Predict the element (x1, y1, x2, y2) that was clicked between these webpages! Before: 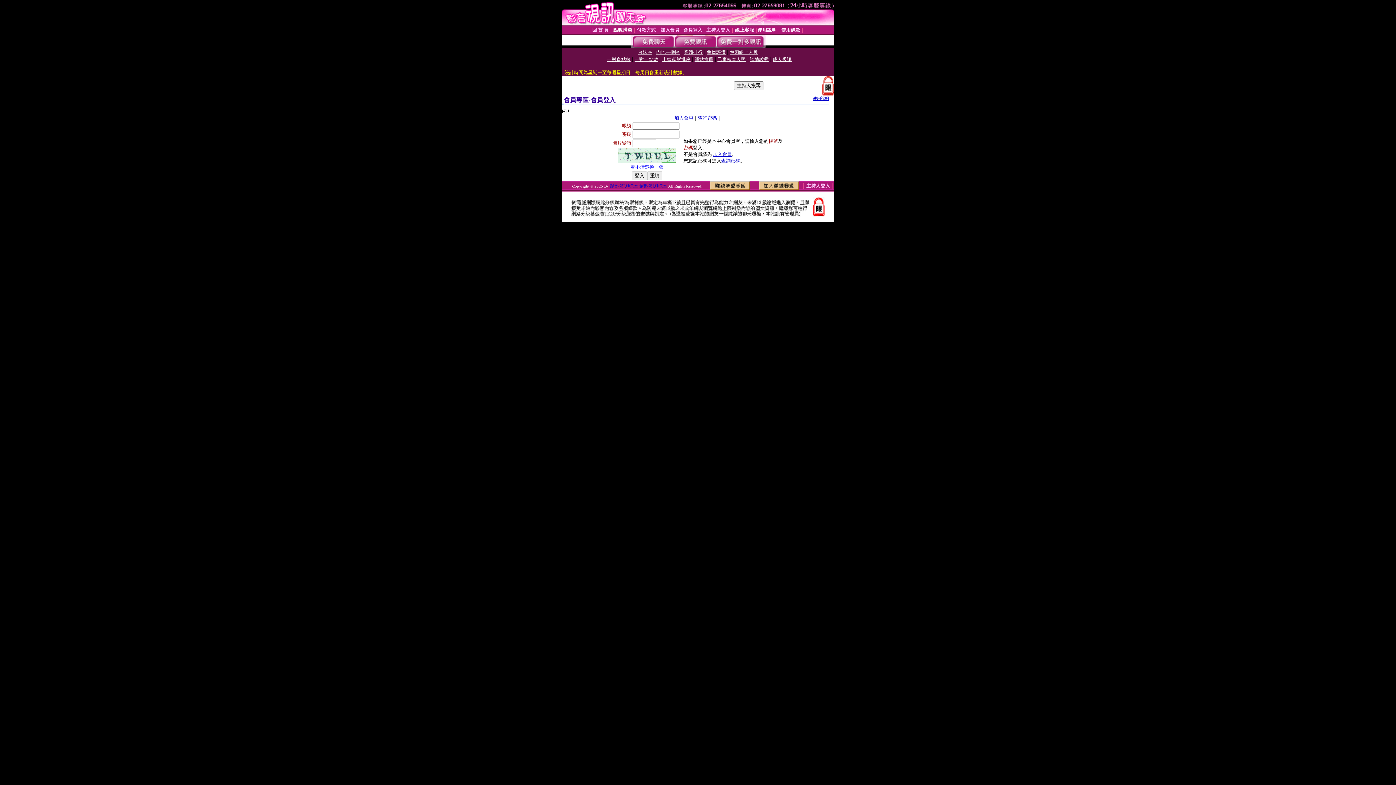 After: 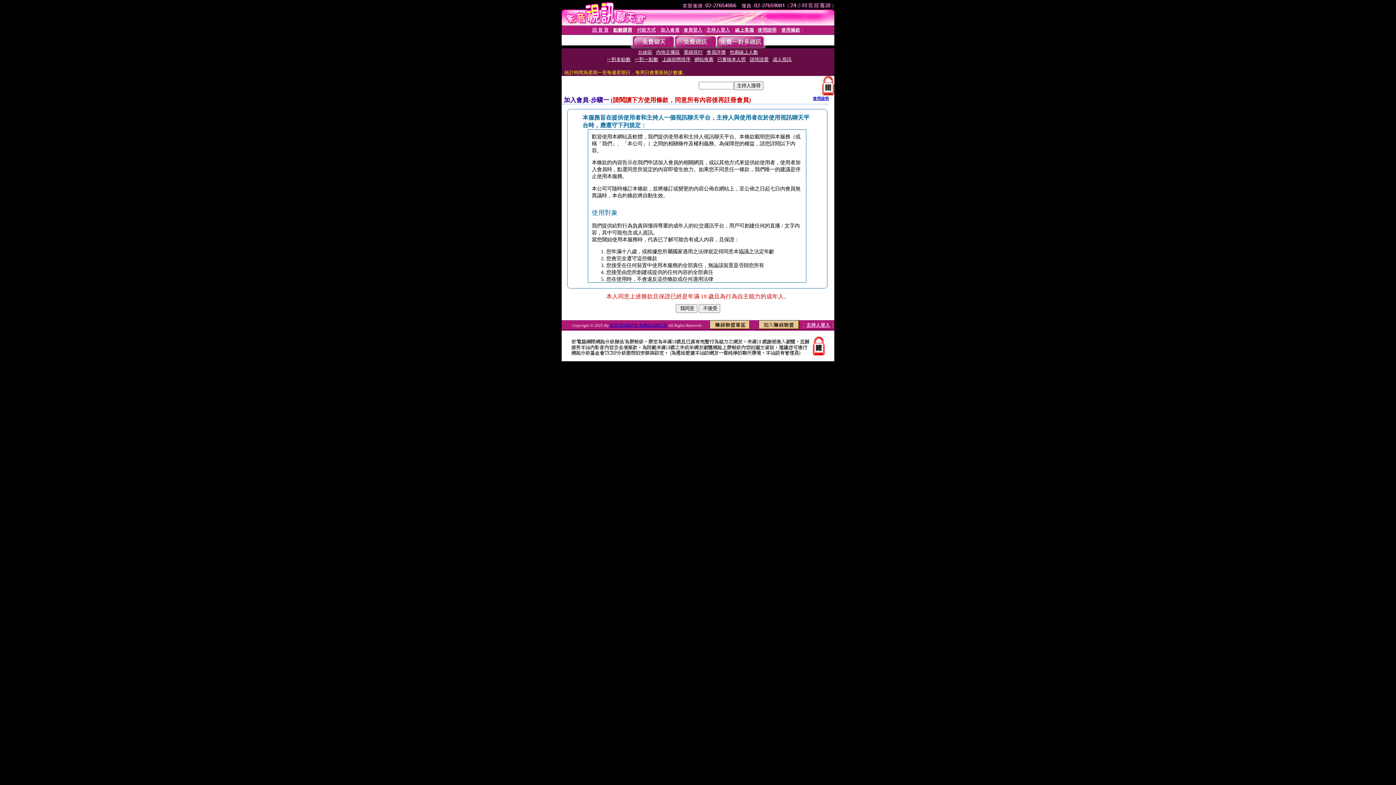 Action: label: 加入會員 bbox: (674, 115, 693, 120)